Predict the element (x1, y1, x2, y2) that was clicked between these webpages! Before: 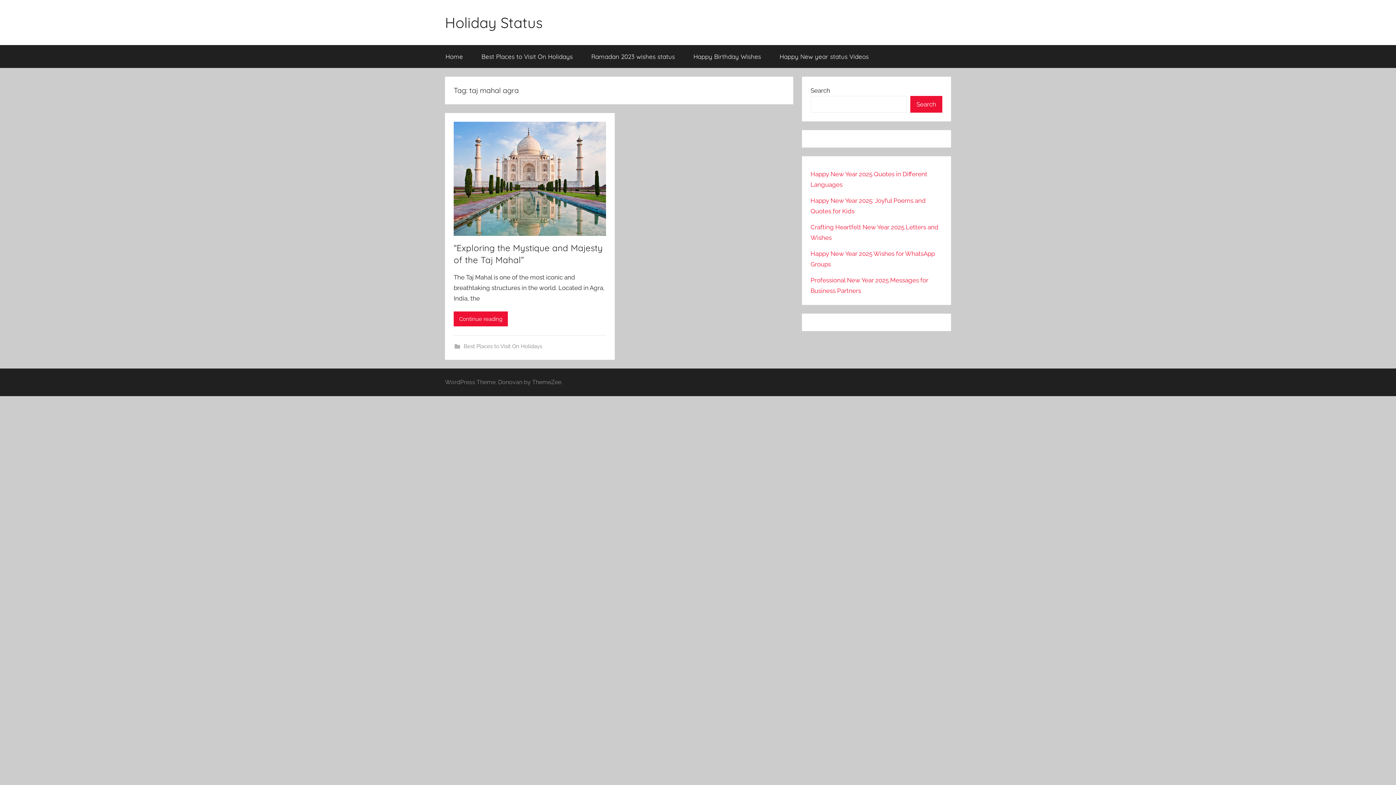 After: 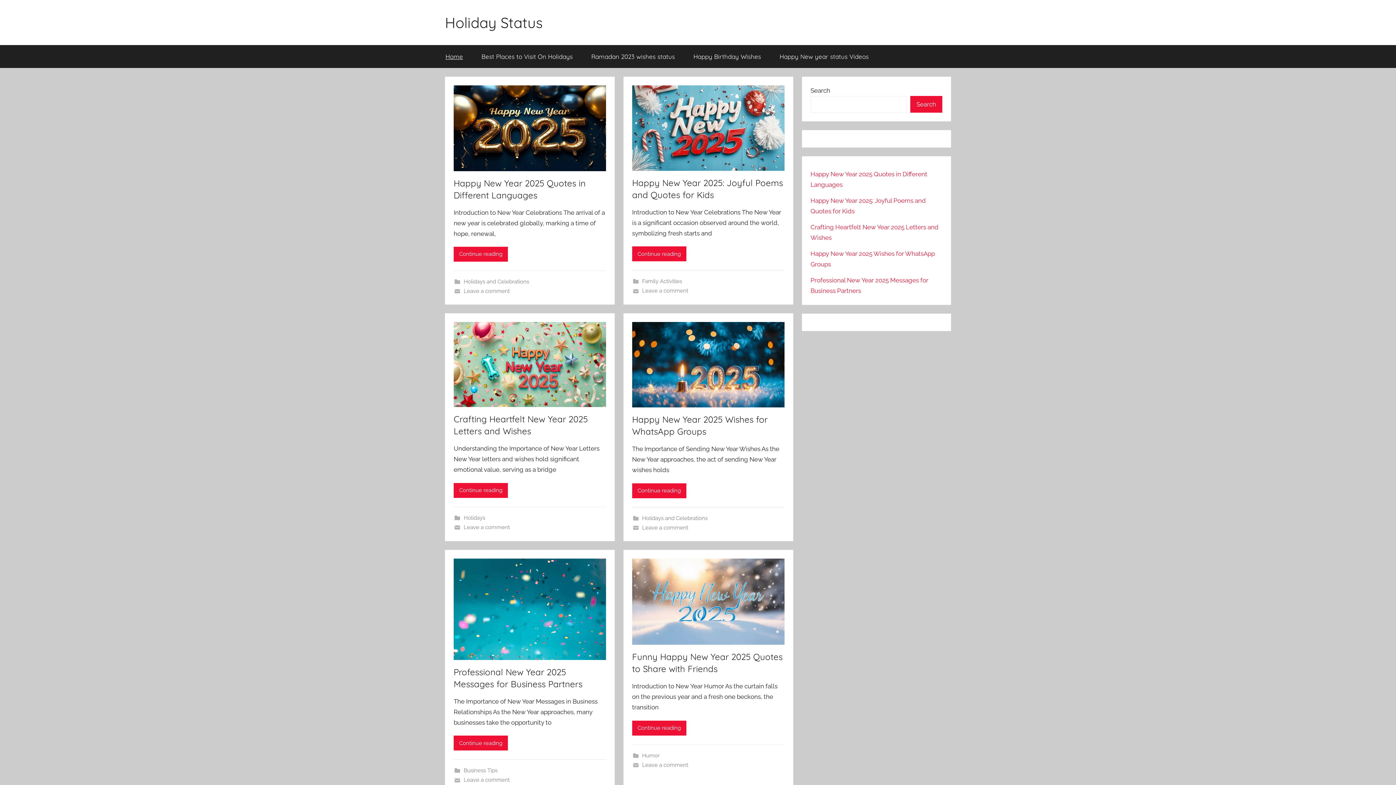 Action: label: Holiday Status bbox: (445, 13, 542, 31)